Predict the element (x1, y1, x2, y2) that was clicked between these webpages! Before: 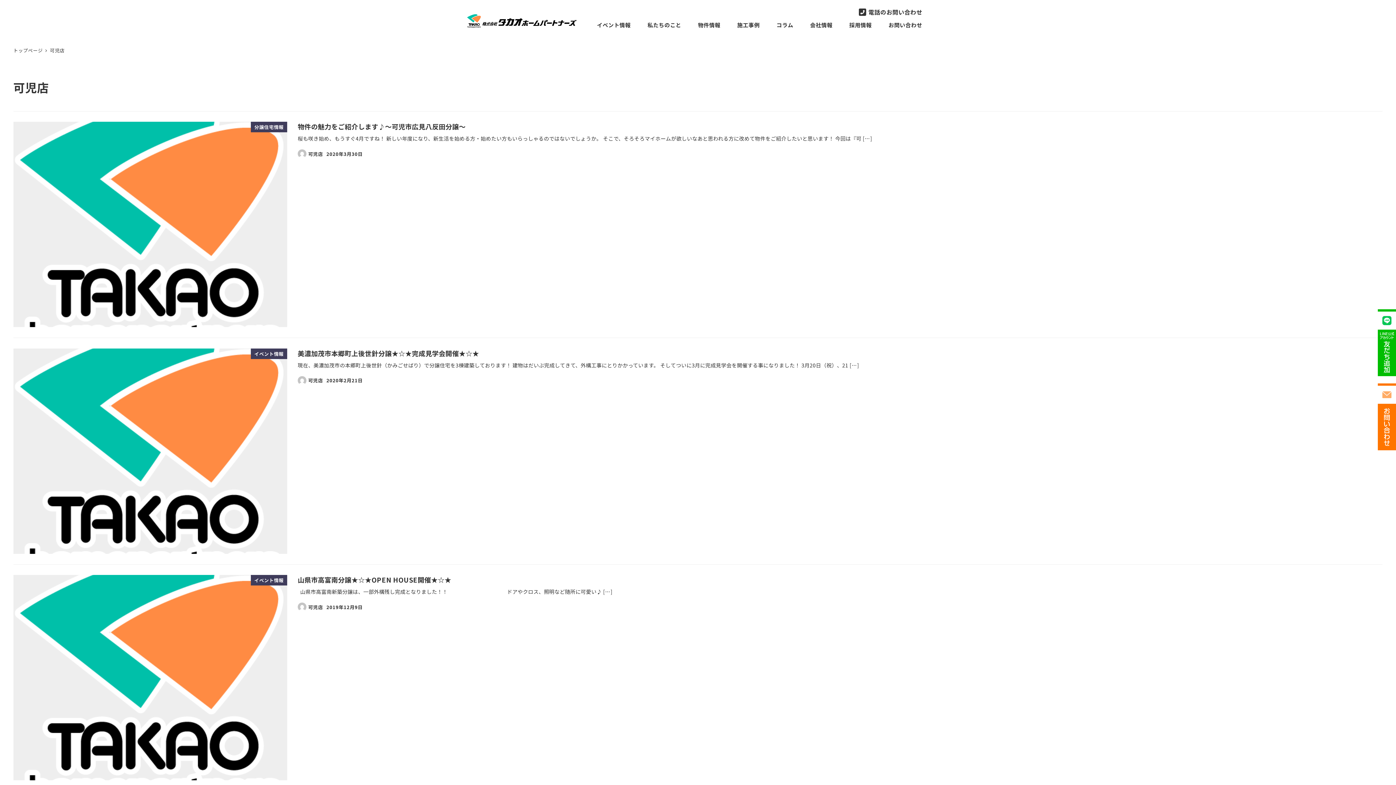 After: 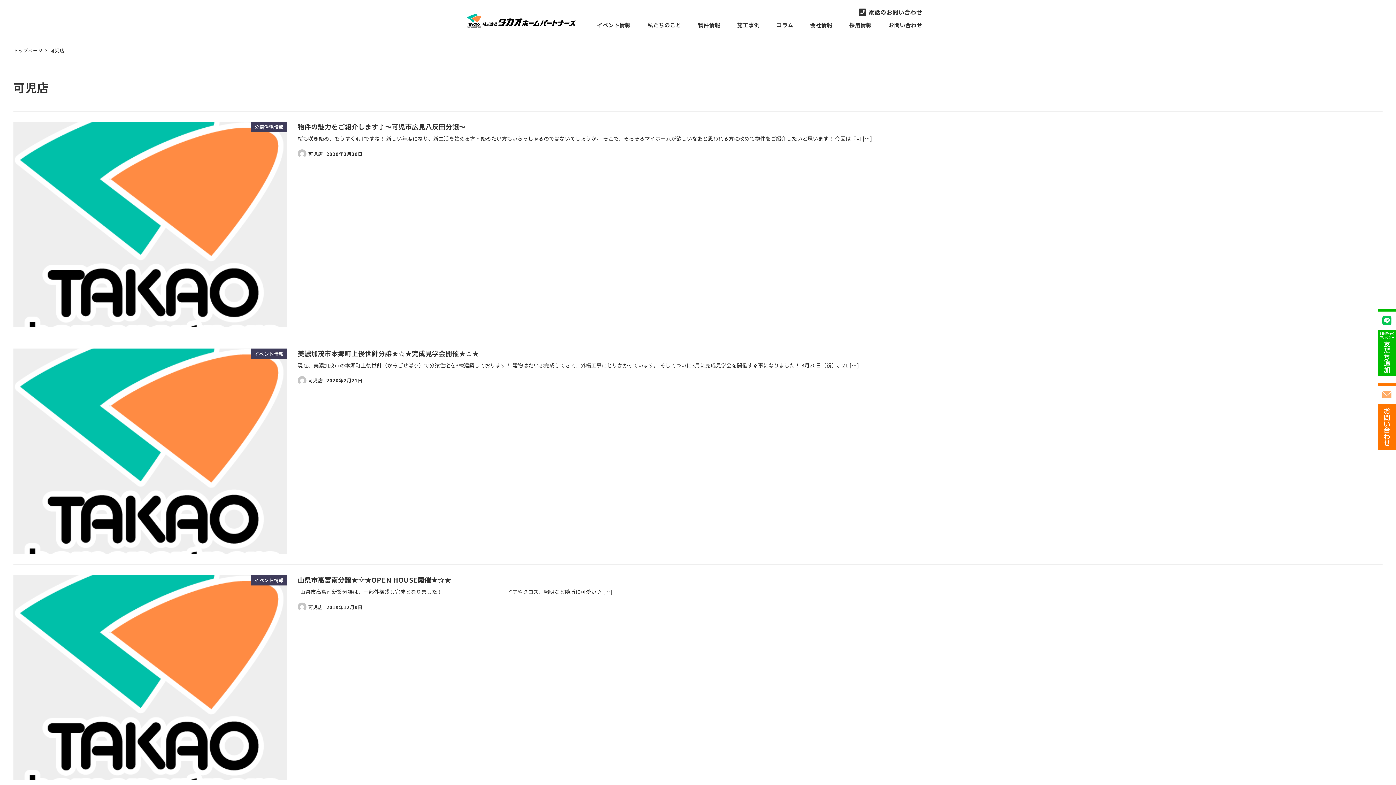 Action: bbox: (49, 47, 64, 53) label: 可児店